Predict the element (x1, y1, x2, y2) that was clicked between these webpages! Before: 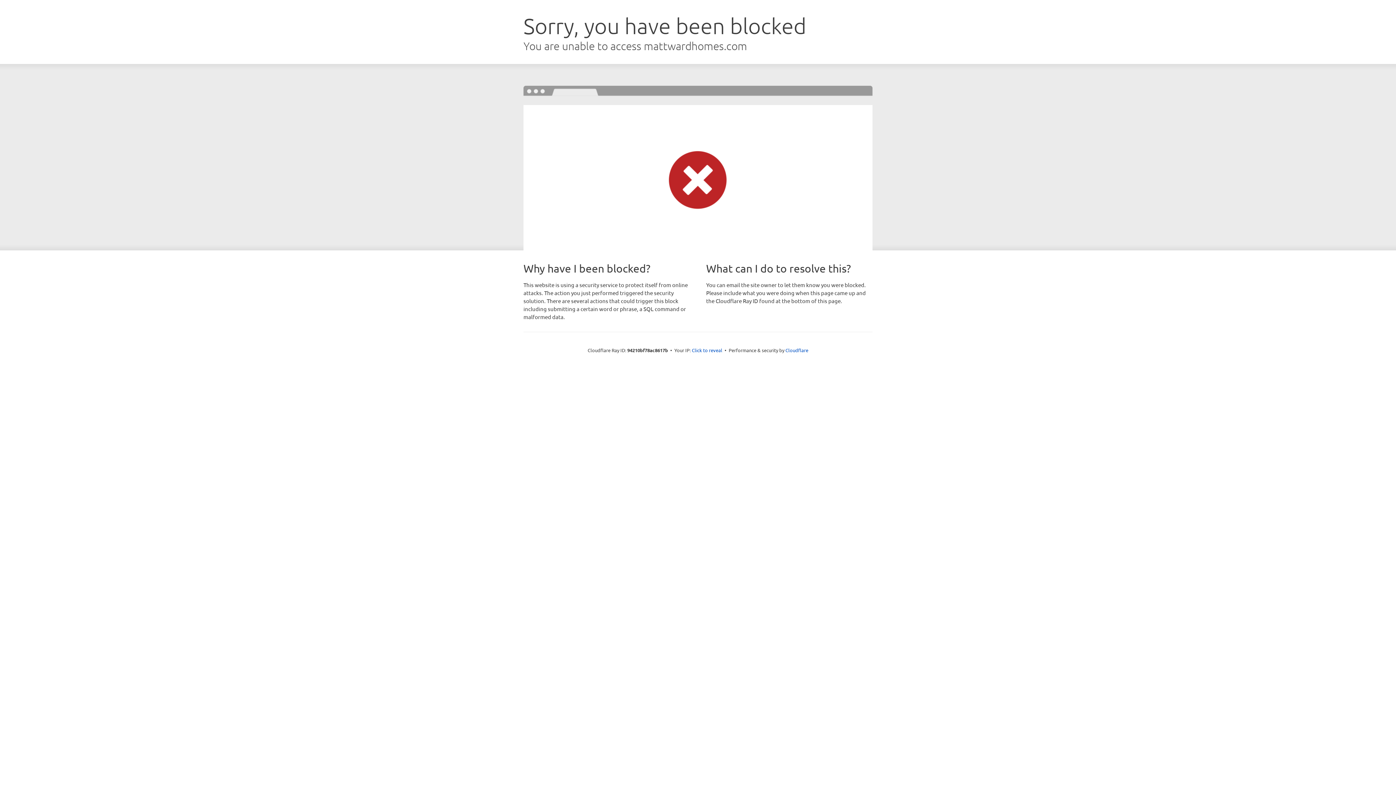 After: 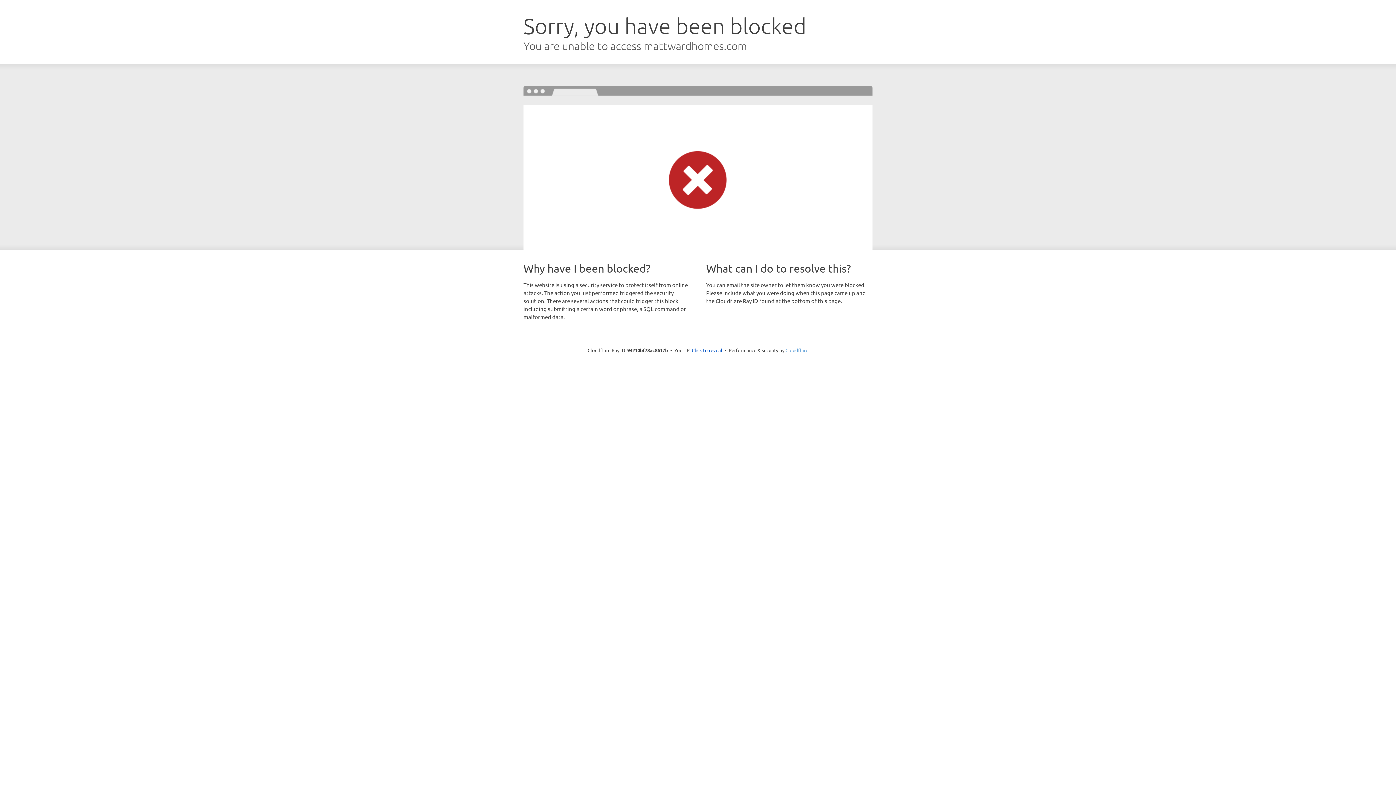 Action: bbox: (785, 347, 808, 353) label: Cloudflare